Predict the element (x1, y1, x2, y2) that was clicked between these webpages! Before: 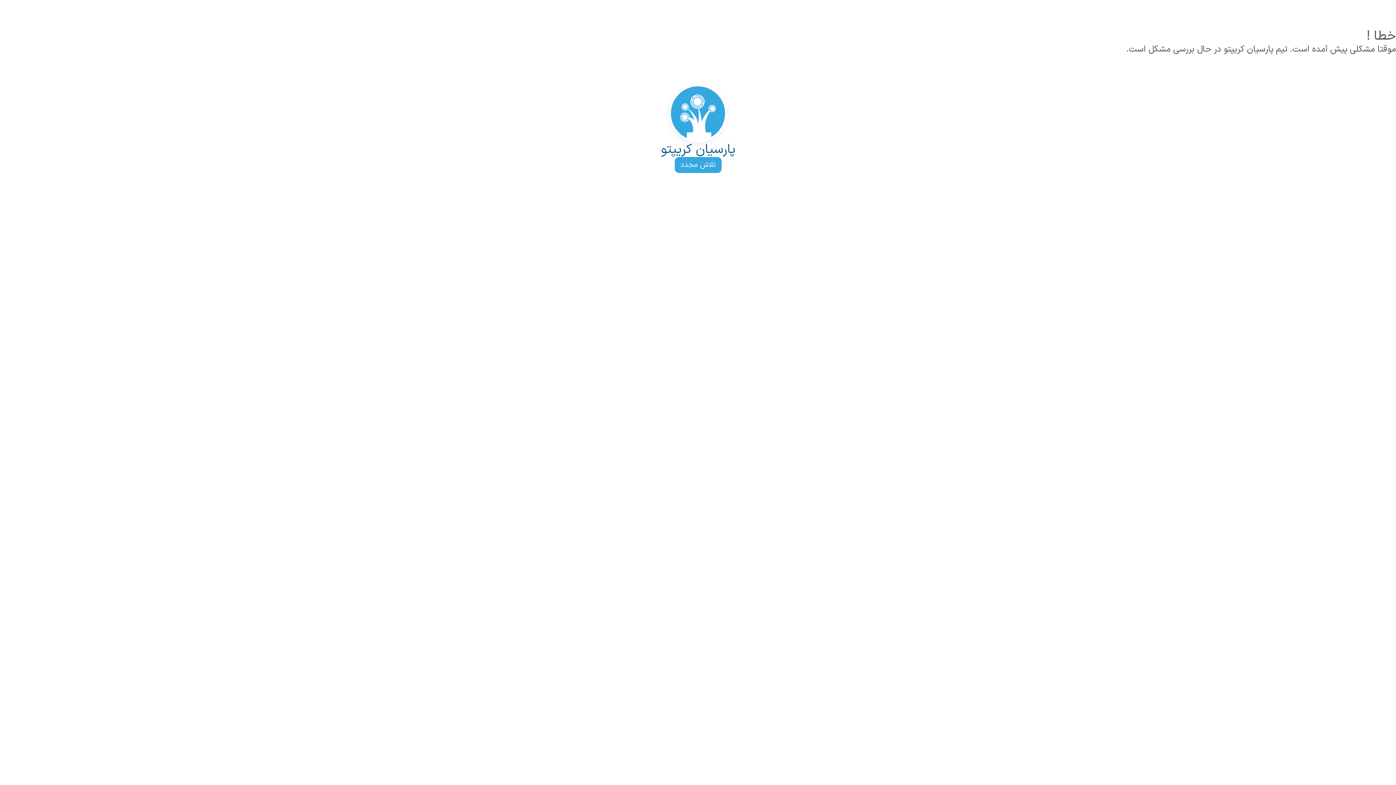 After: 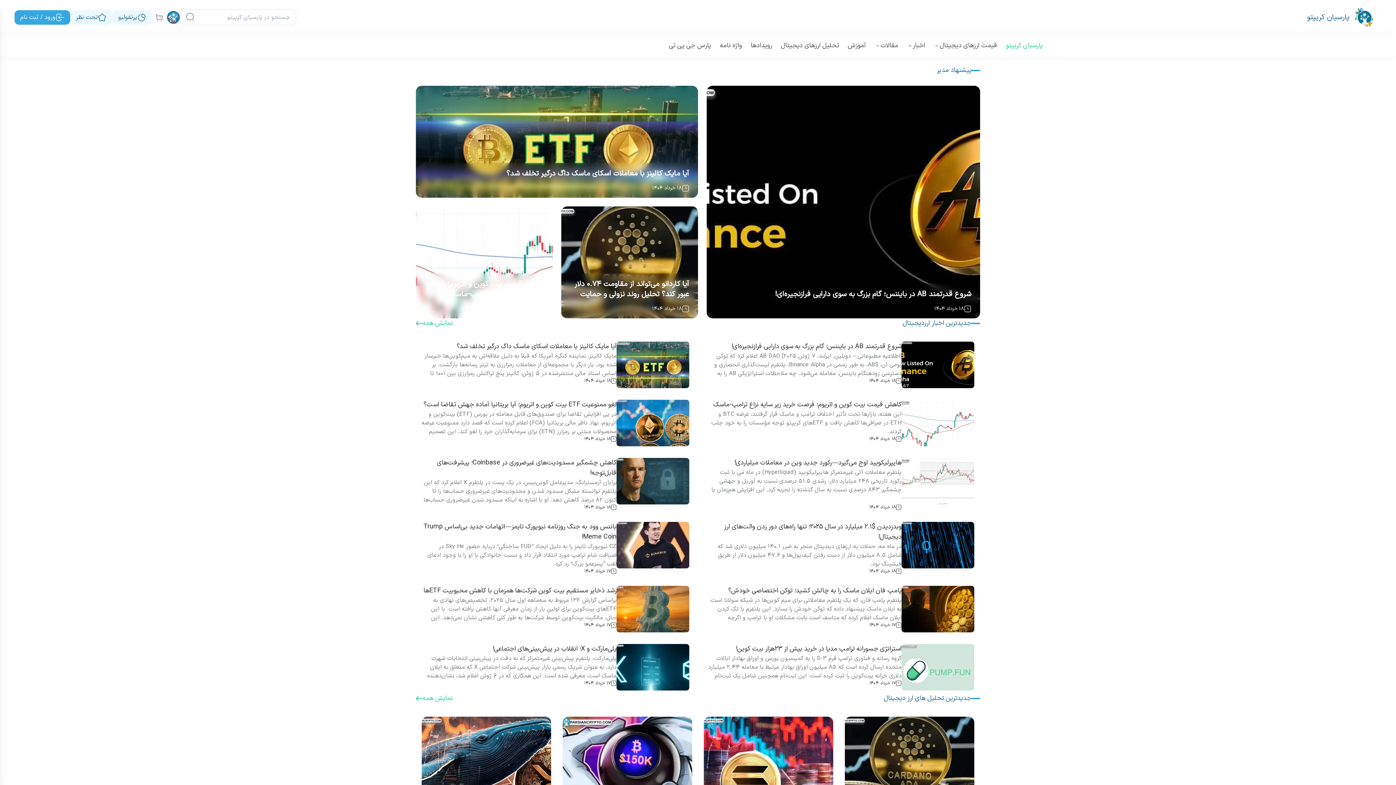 Action: bbox: (661, 84, 735, 157) label: پارسیان کریپتو